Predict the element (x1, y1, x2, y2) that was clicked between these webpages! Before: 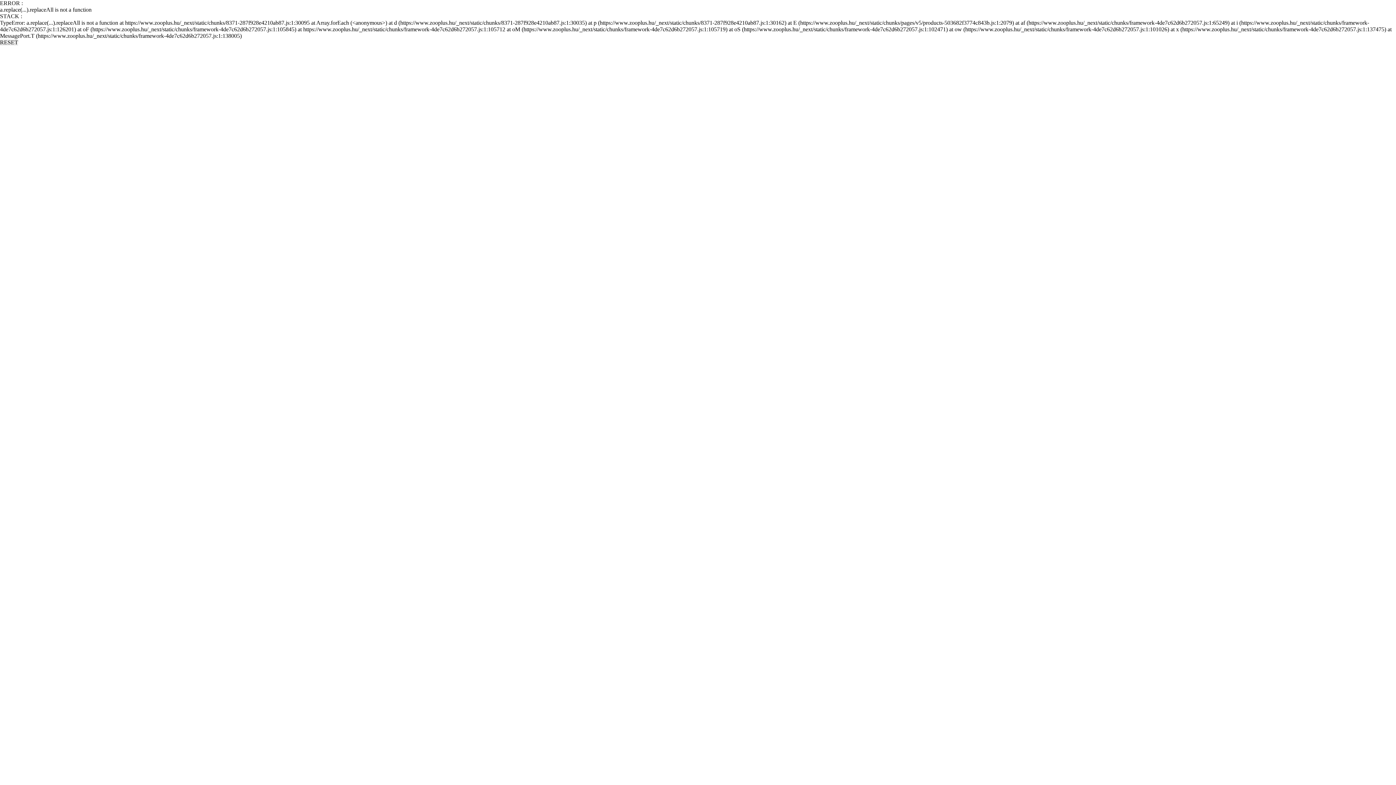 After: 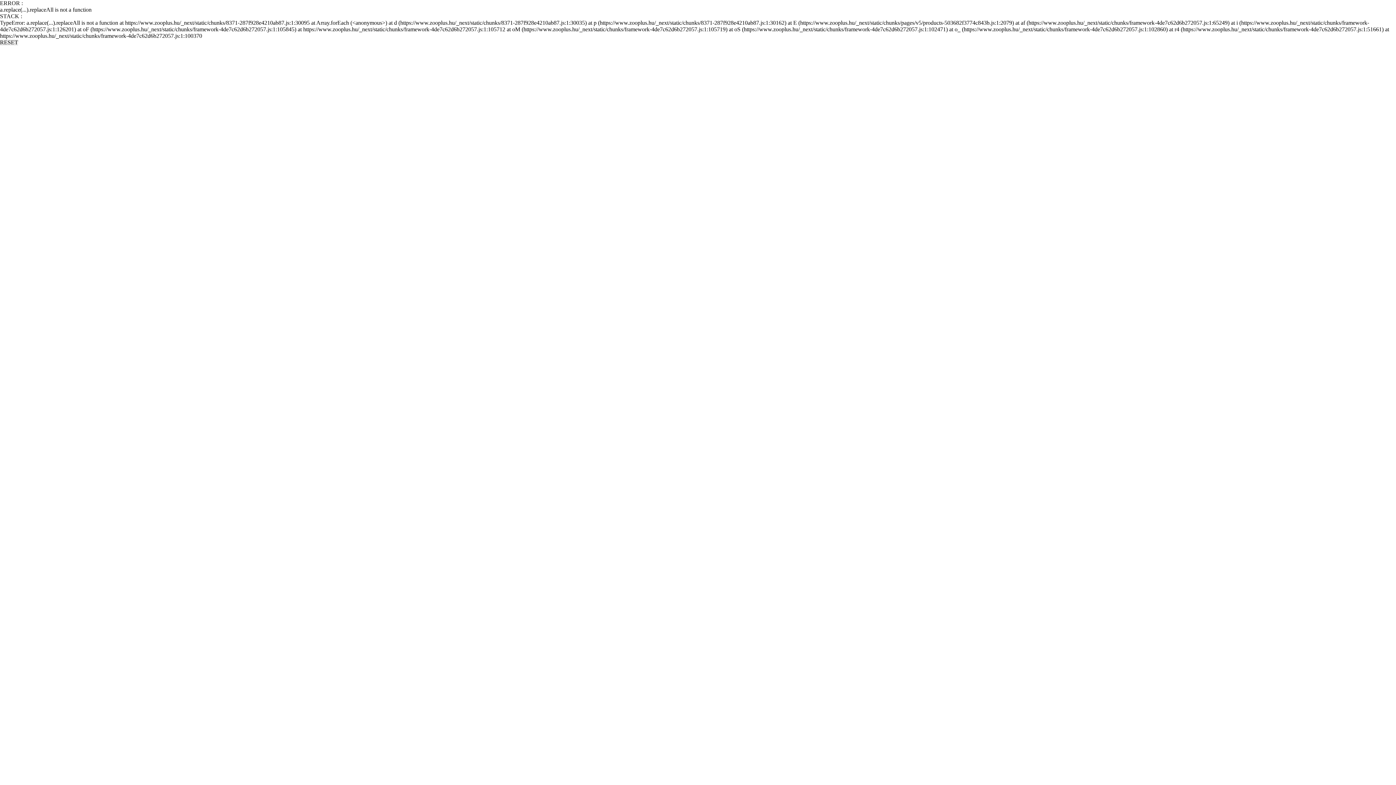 Action: label: RESET bbox: (0, 39, 18, 45)